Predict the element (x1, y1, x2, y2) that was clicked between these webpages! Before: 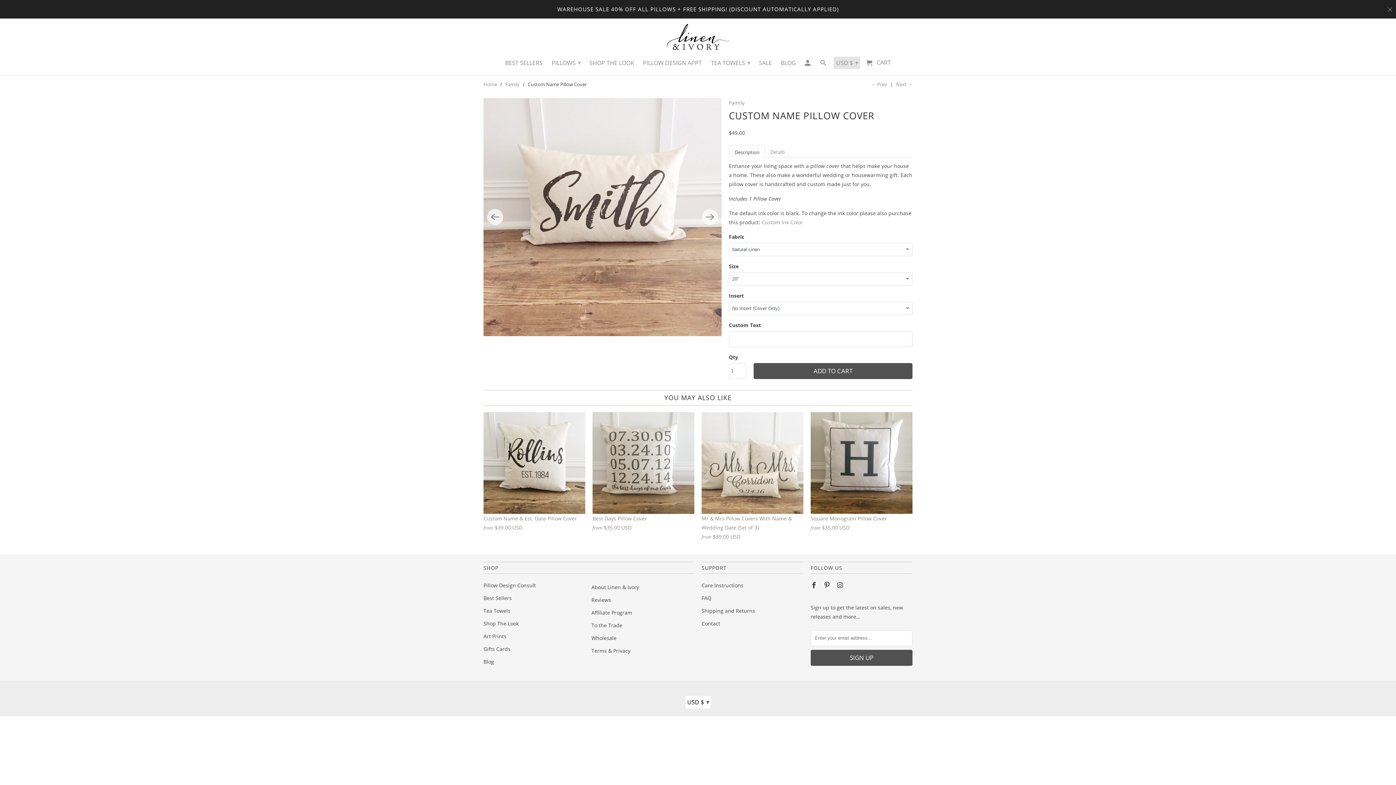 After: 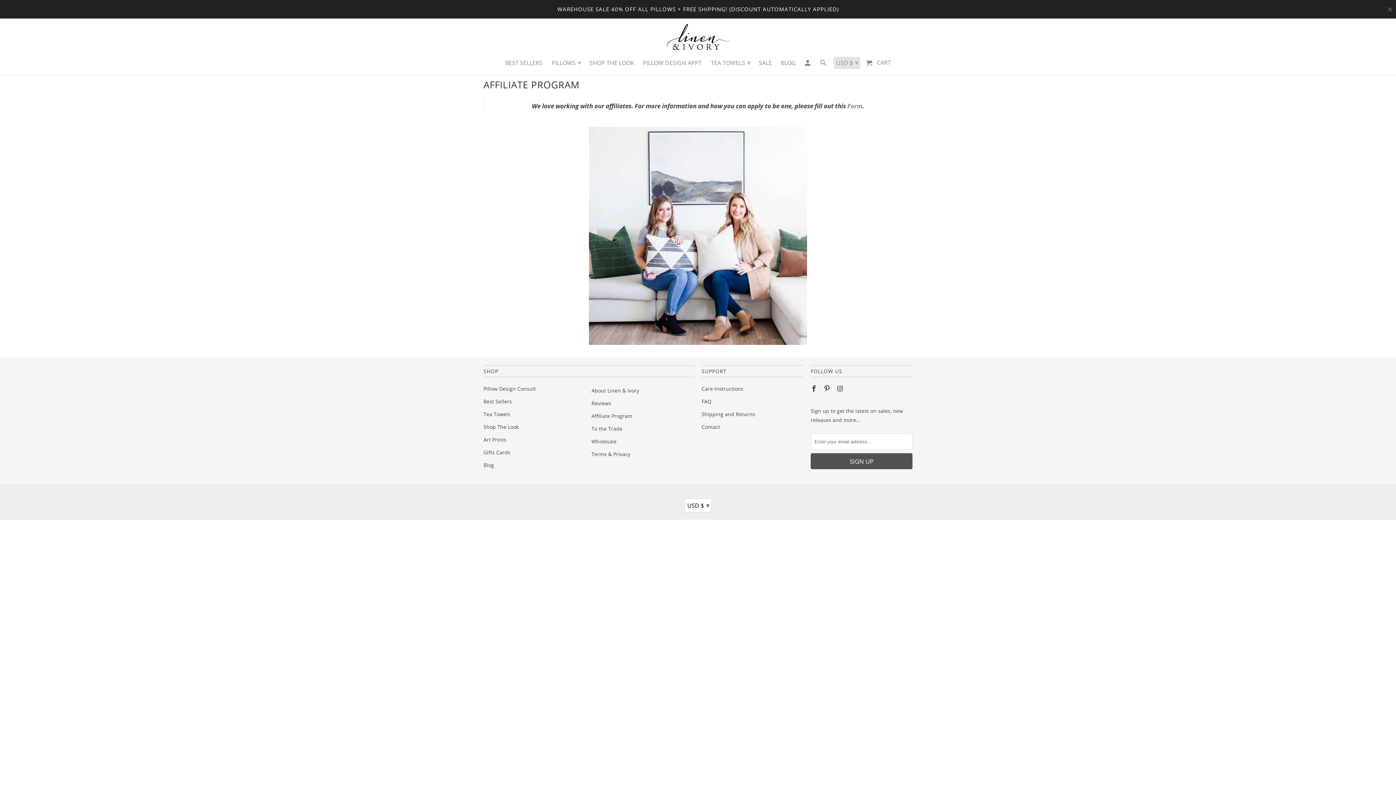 Action: label: Affiliate Program bbox: (591, 609, 632, 616)